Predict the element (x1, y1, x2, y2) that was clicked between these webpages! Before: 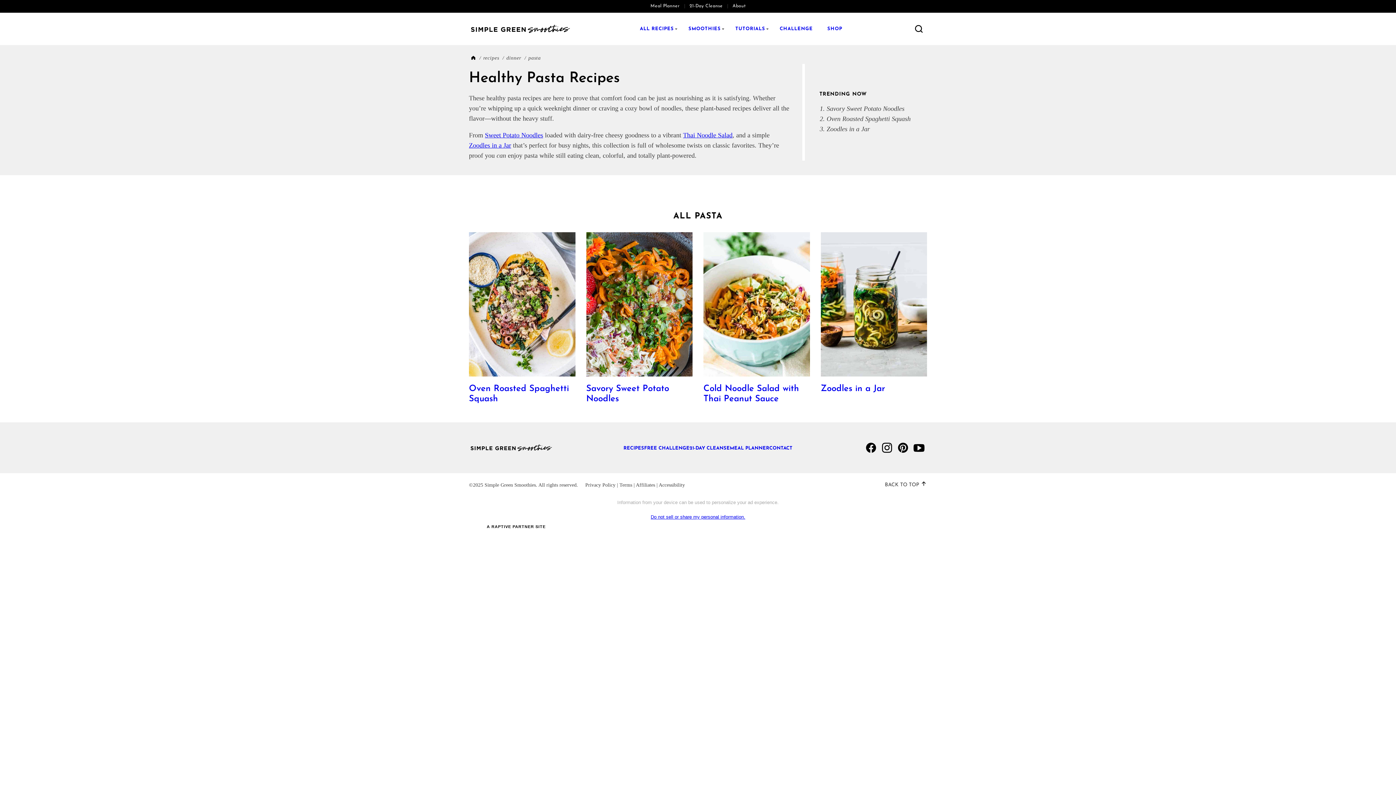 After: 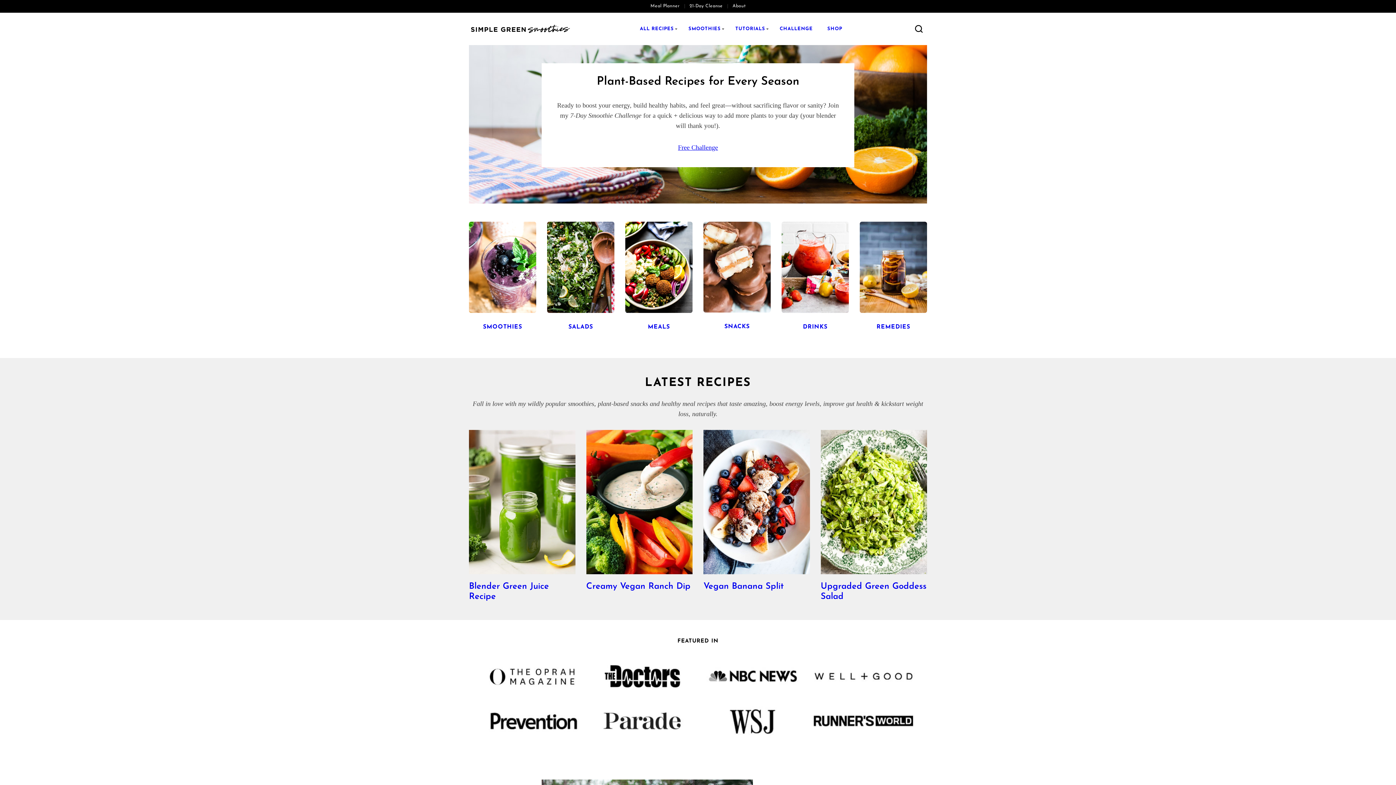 Action: bbox: (469, 55, 476, 60) label: home